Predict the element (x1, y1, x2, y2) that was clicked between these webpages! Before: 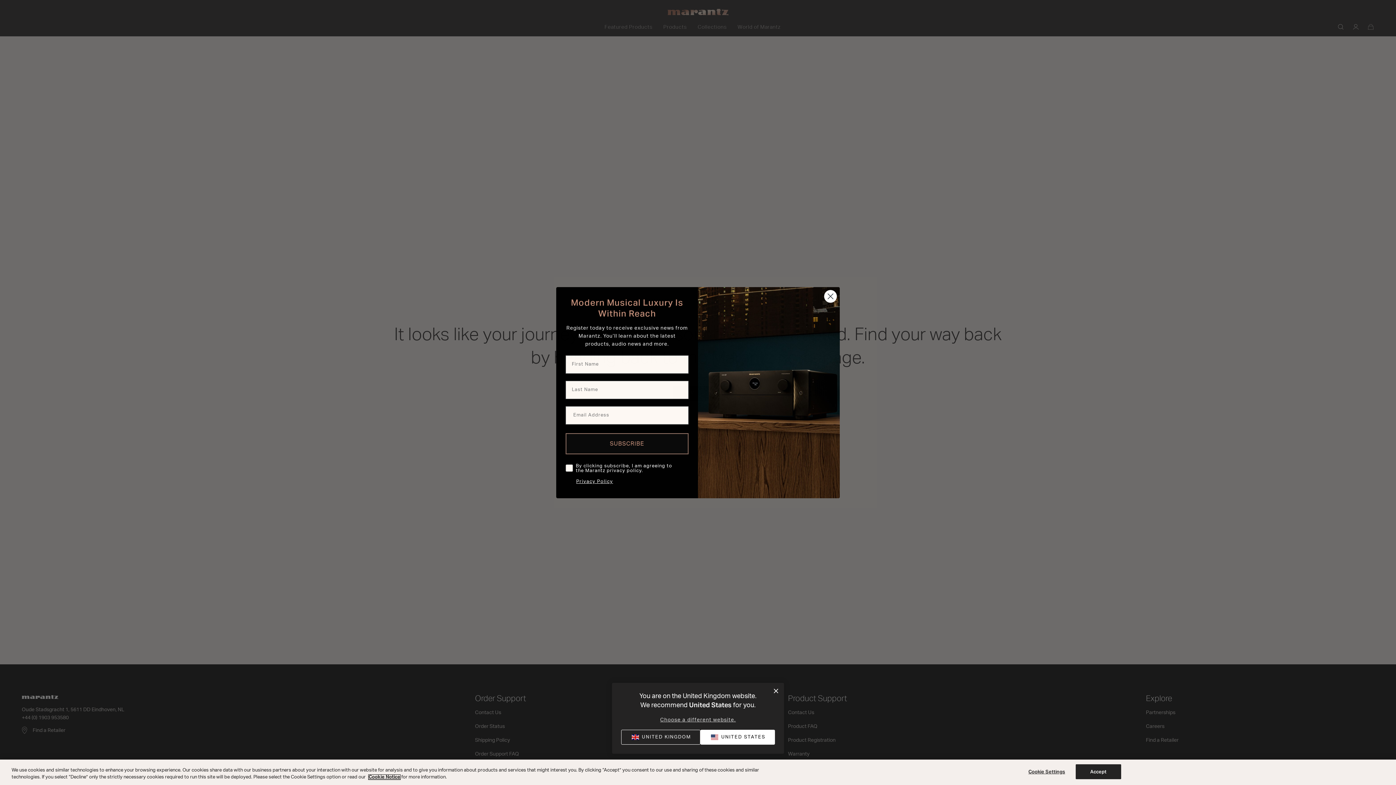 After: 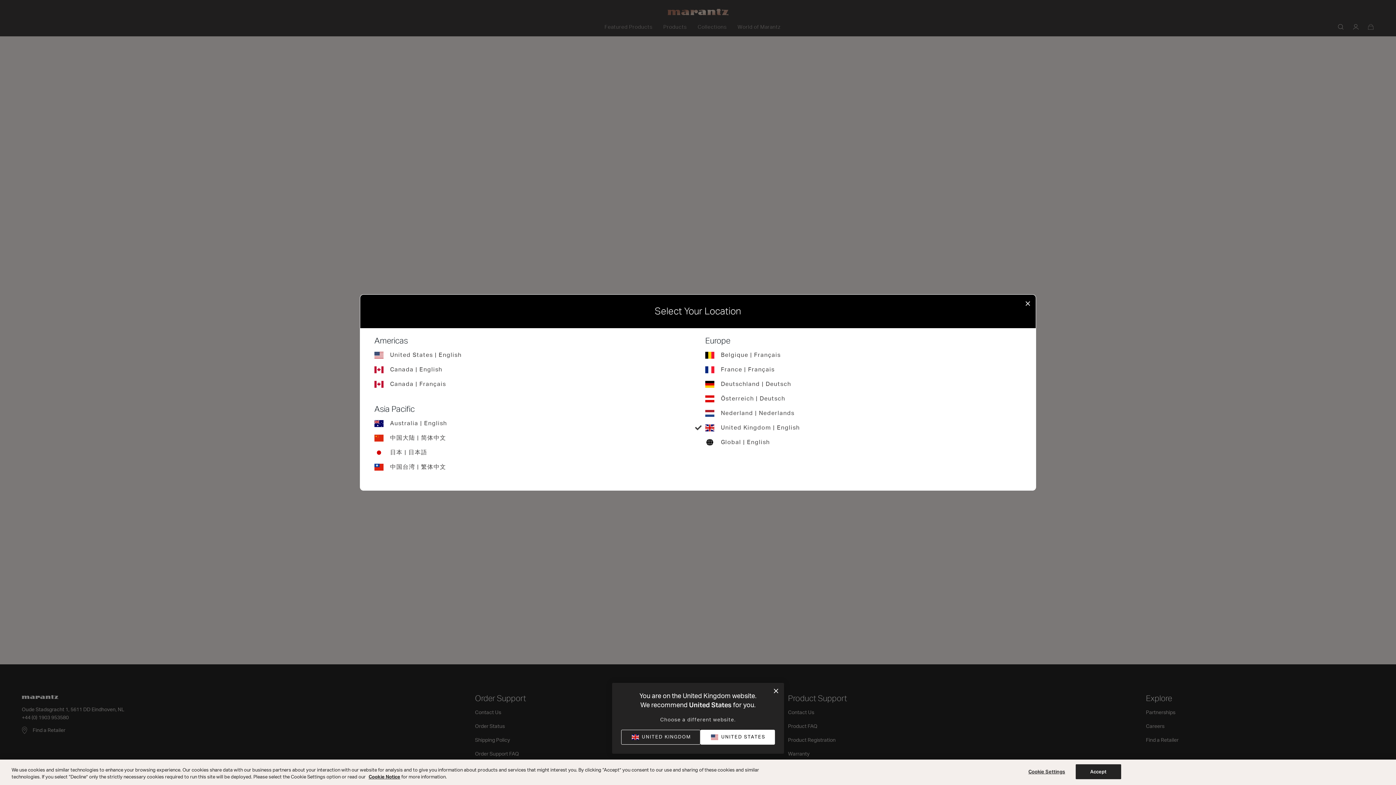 Action: bbox: (660, 743, 736, 748) label: Choose a different website.